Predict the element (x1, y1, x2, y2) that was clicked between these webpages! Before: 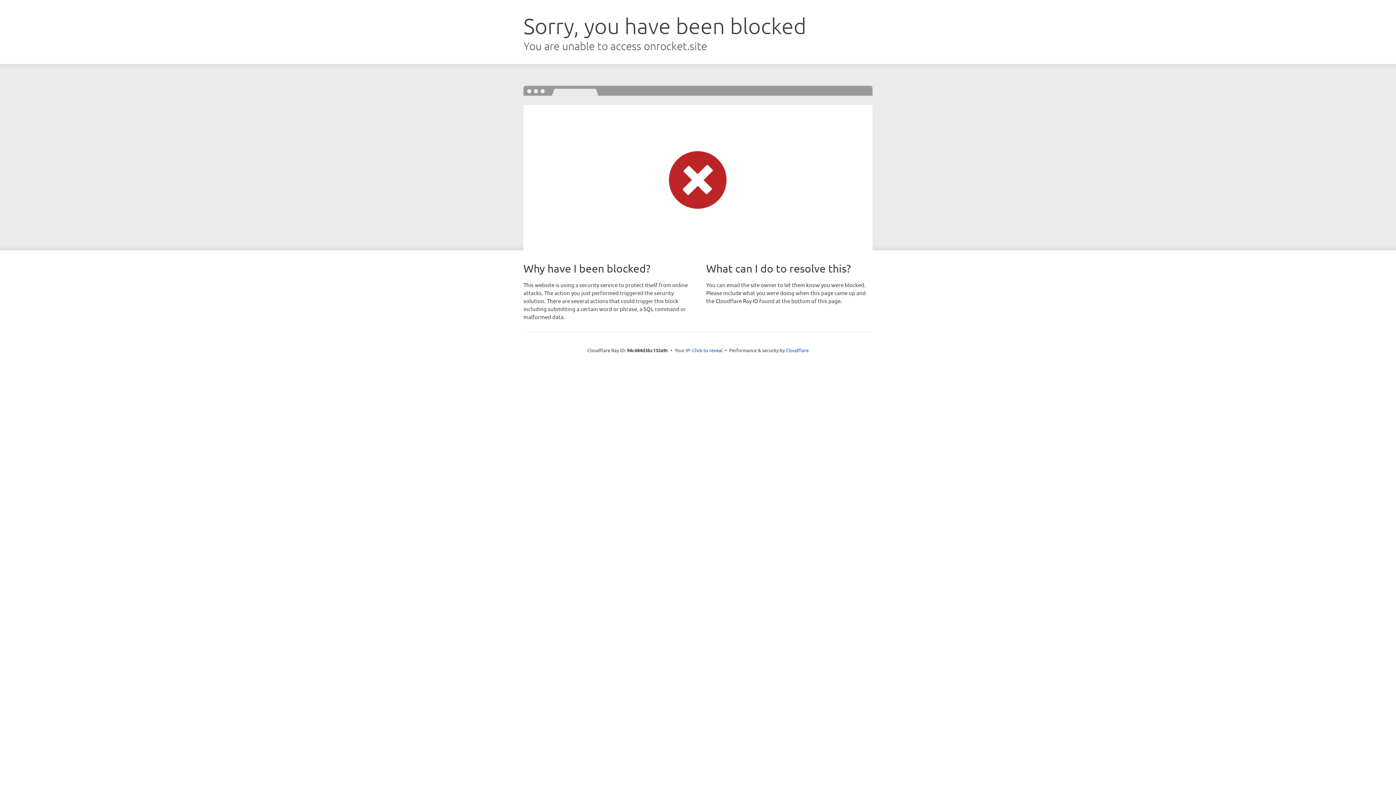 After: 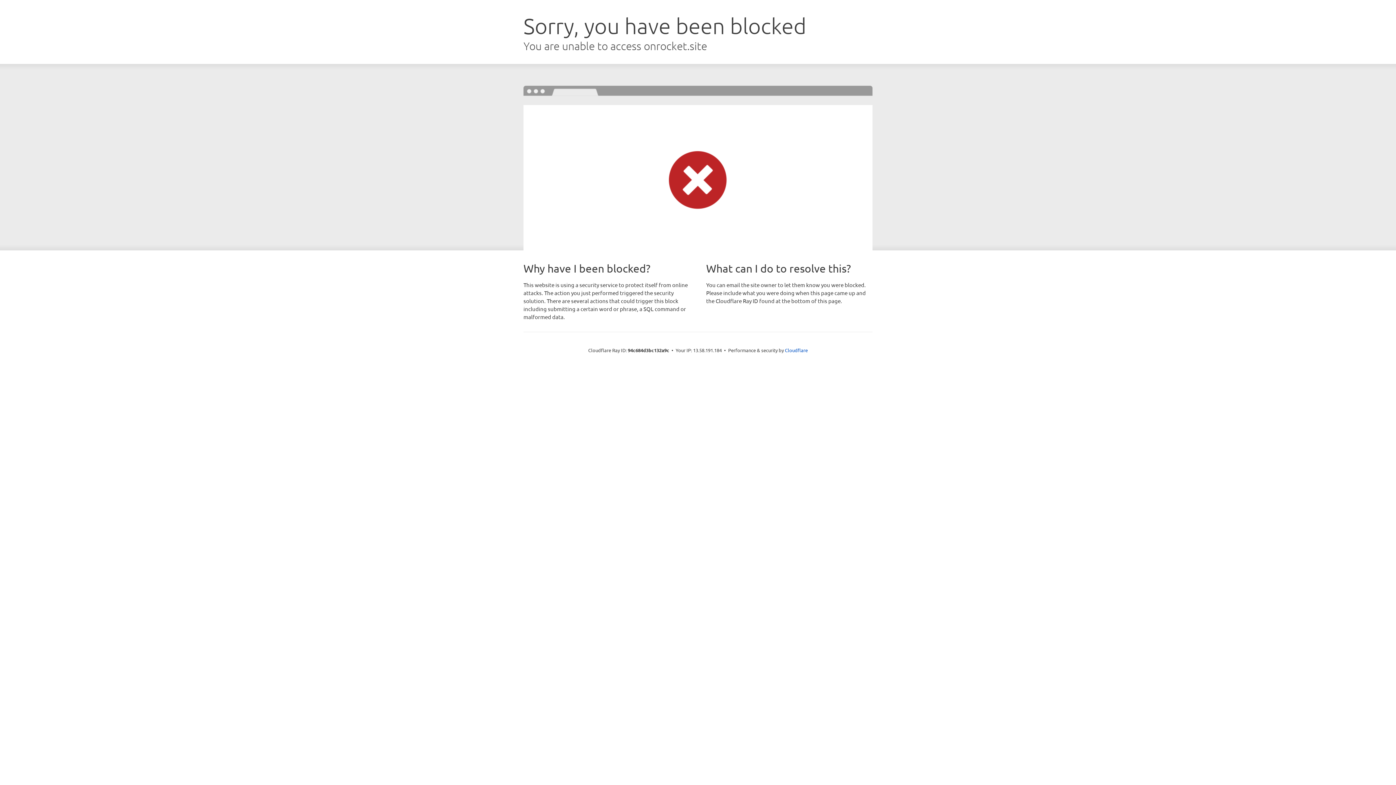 Action: label: Click to reveal bbox: (692, 346, 722, 353)